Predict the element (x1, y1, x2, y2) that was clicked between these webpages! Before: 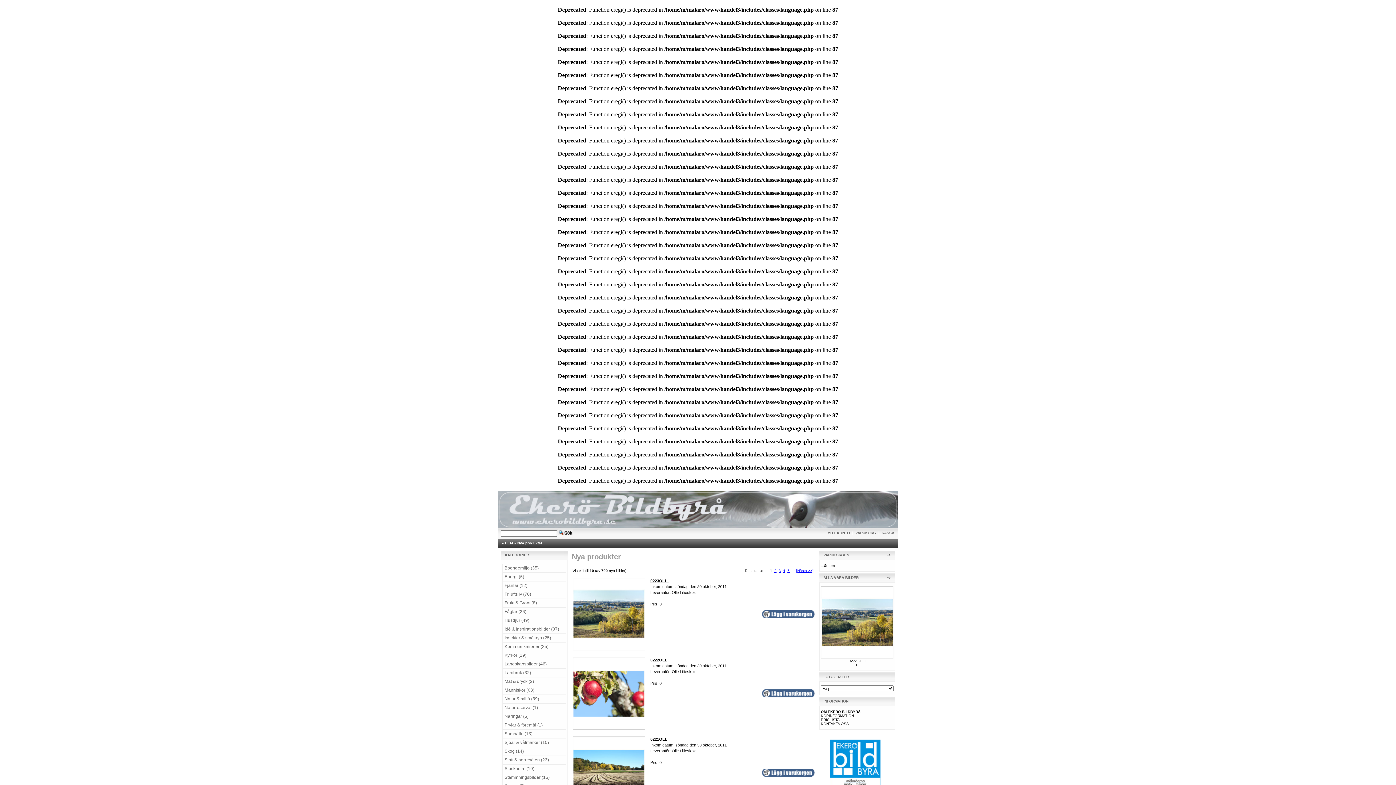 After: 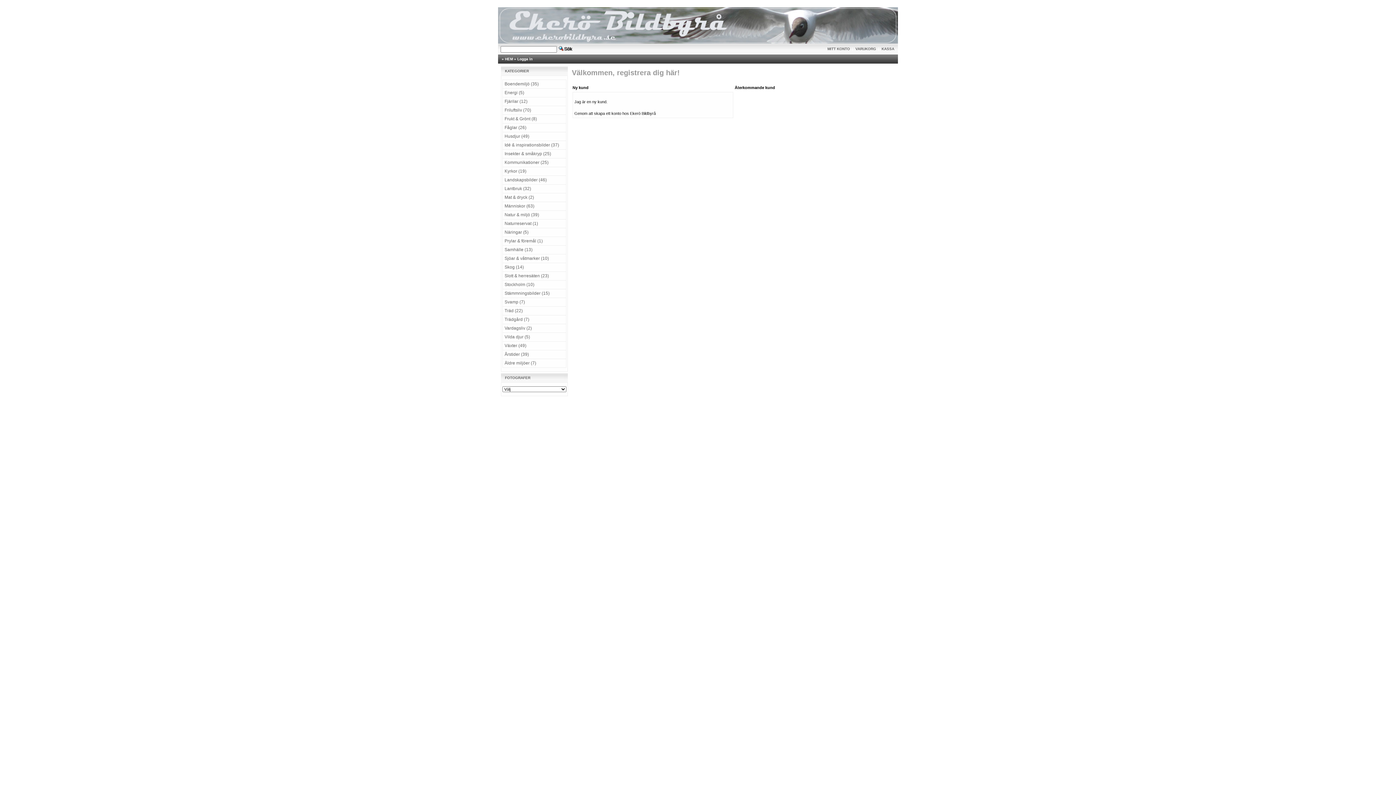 Action: label: MITT KONTO bbox: (827, 531, 850, 535)